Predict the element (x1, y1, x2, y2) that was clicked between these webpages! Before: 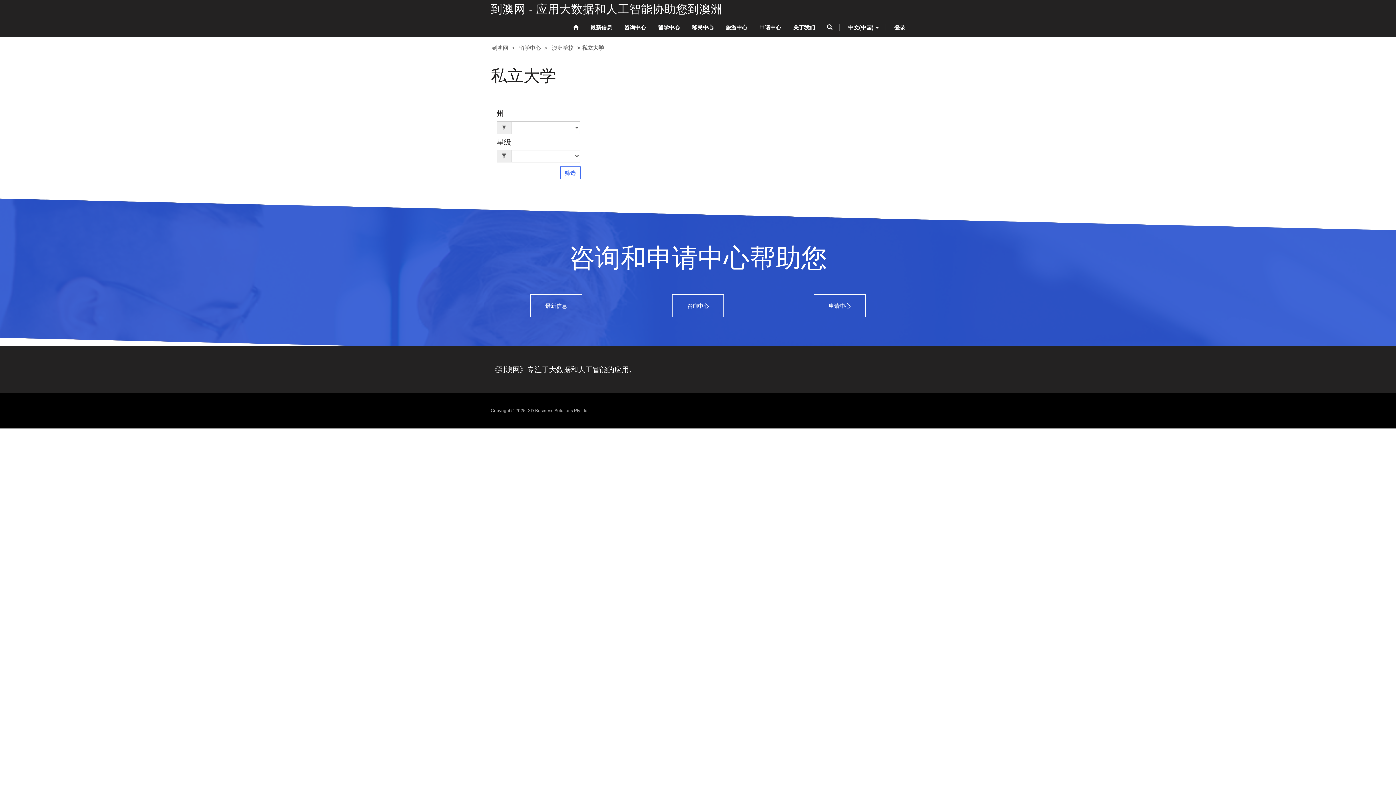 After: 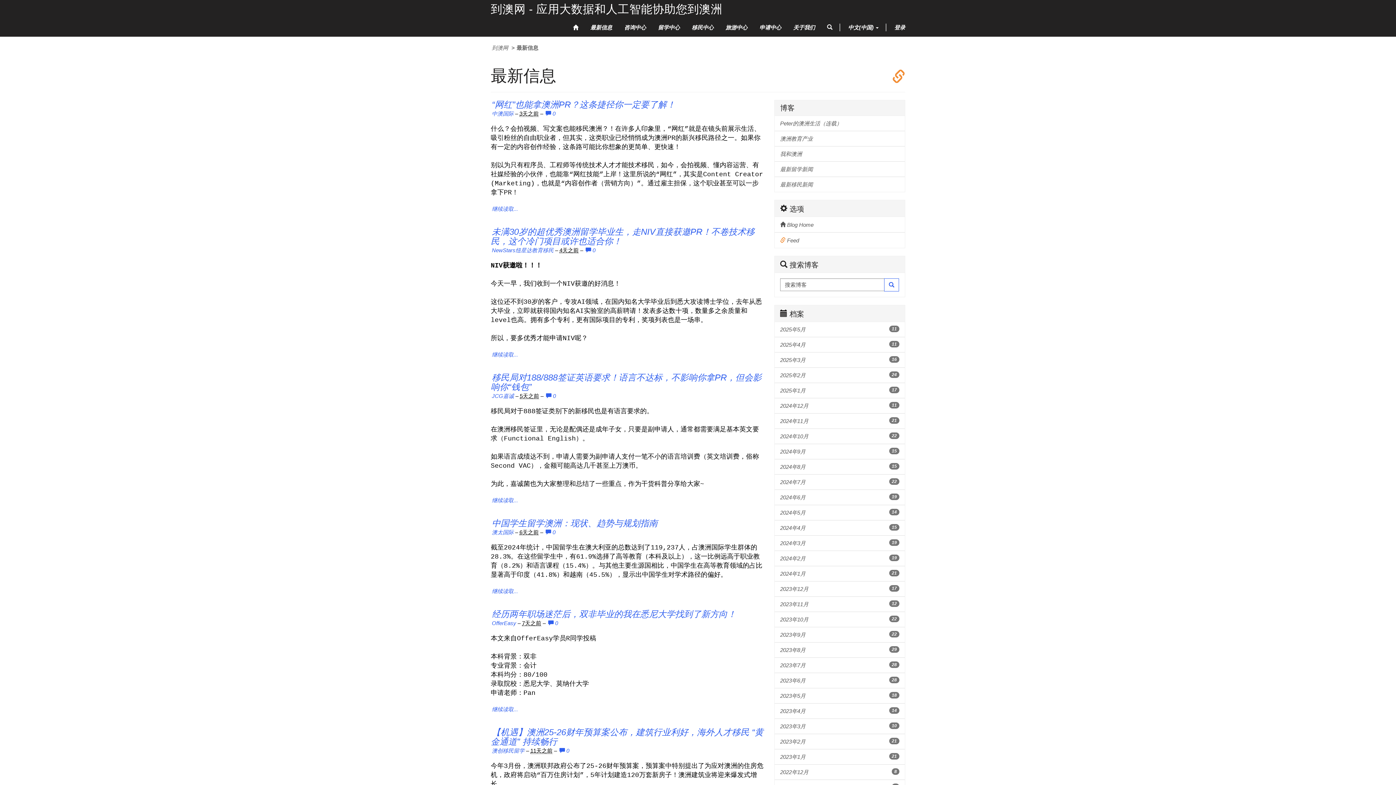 Action: bbox: (530, 294, 582, 317) label: 最新信息